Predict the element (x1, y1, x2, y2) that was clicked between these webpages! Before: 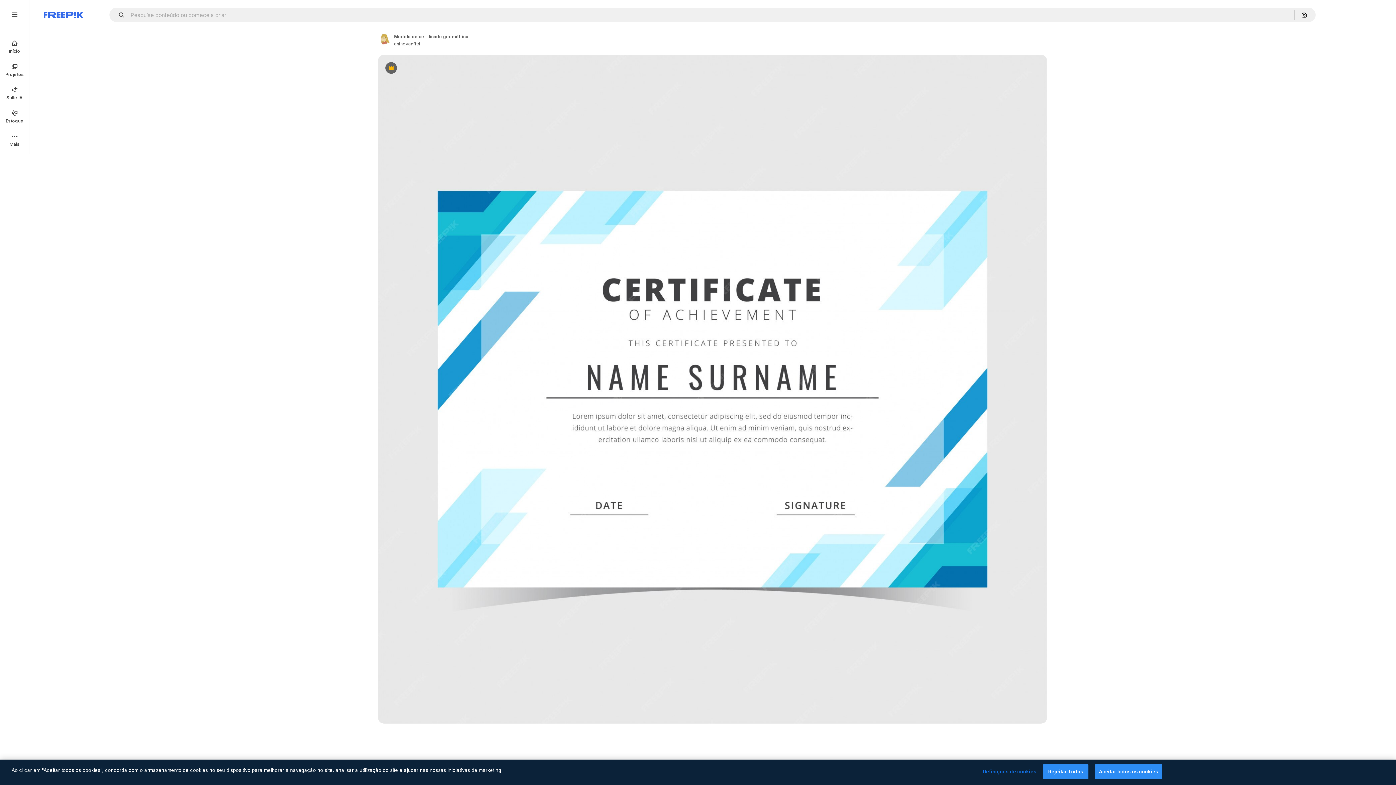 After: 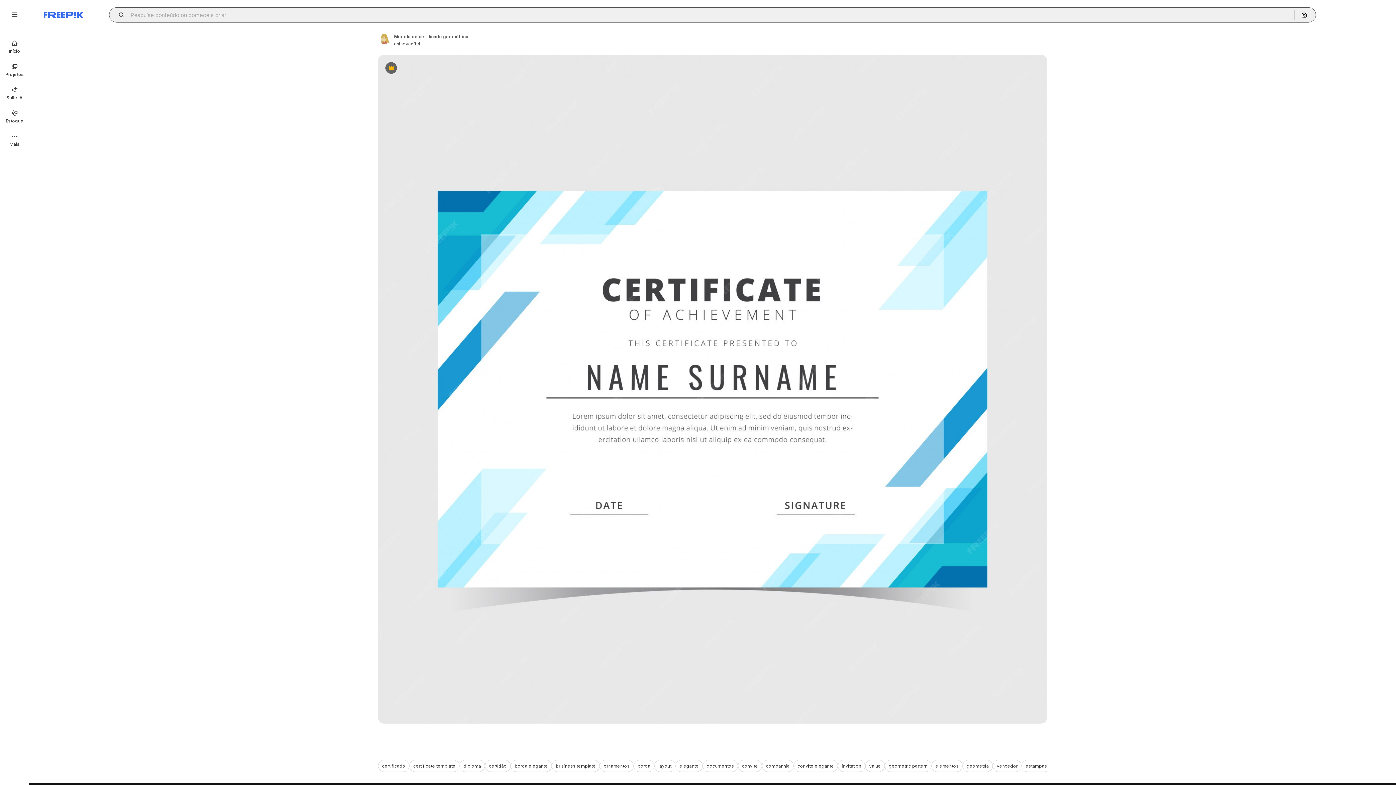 Action: label: Open autocomplete bbox: (115, 12, 129, 17)